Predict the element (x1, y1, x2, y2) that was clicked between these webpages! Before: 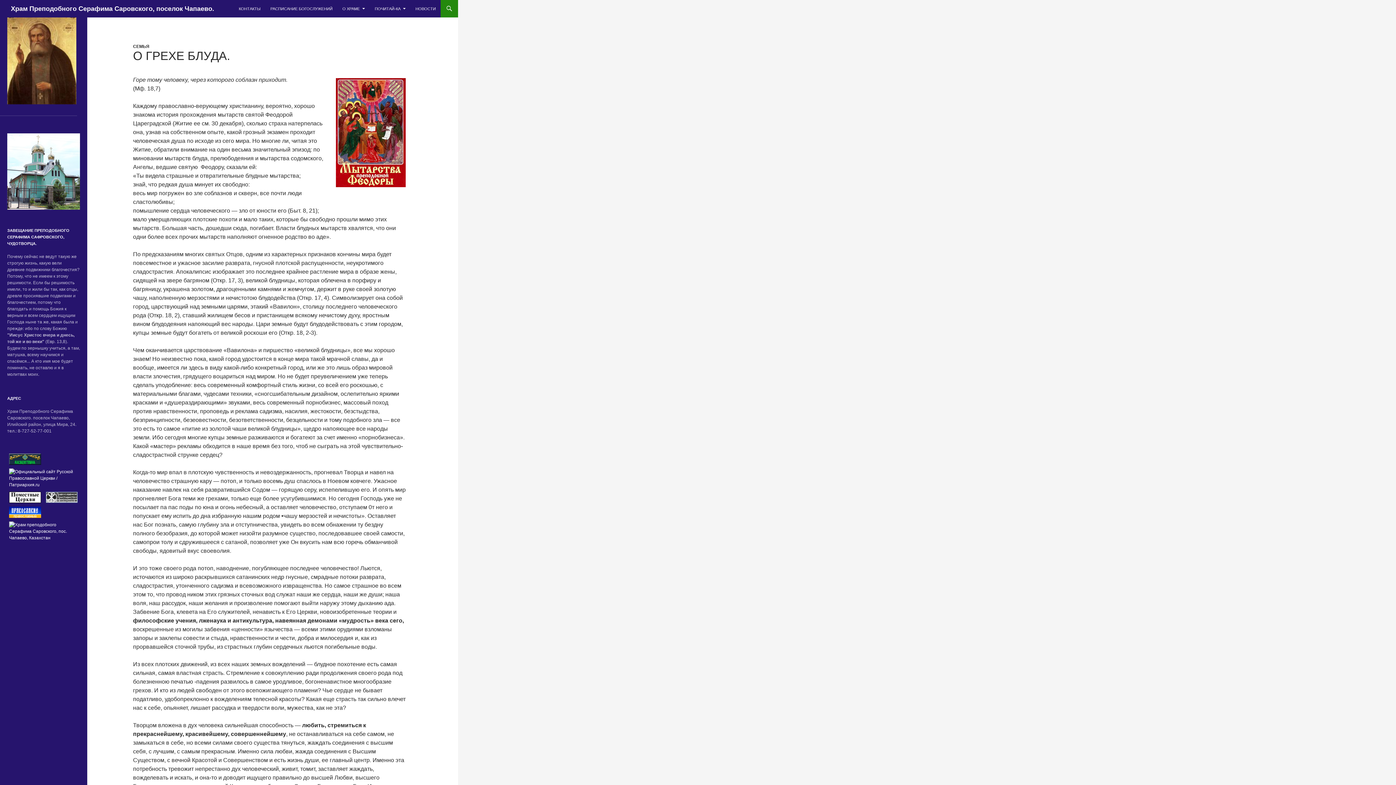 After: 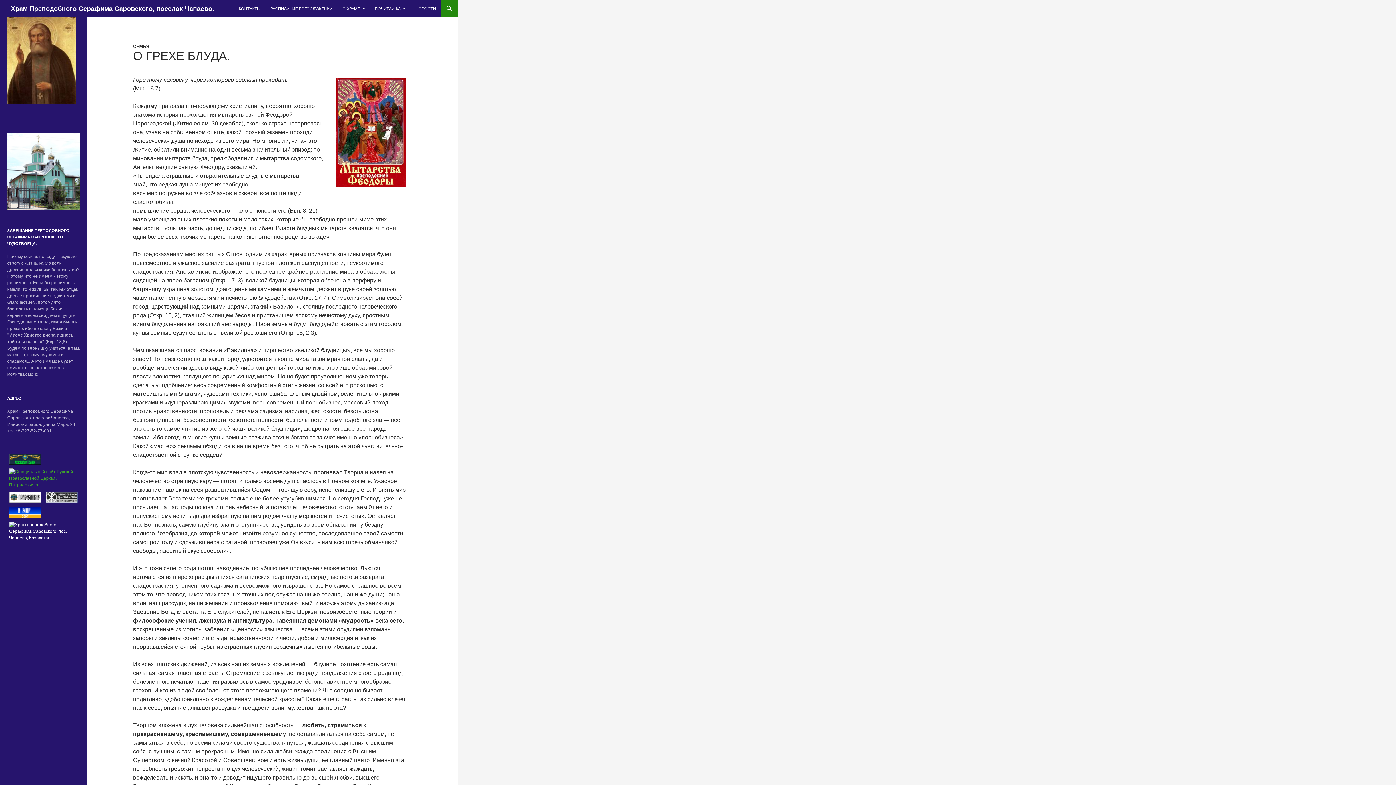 Action: bbox: (7, 475, 80, 480)